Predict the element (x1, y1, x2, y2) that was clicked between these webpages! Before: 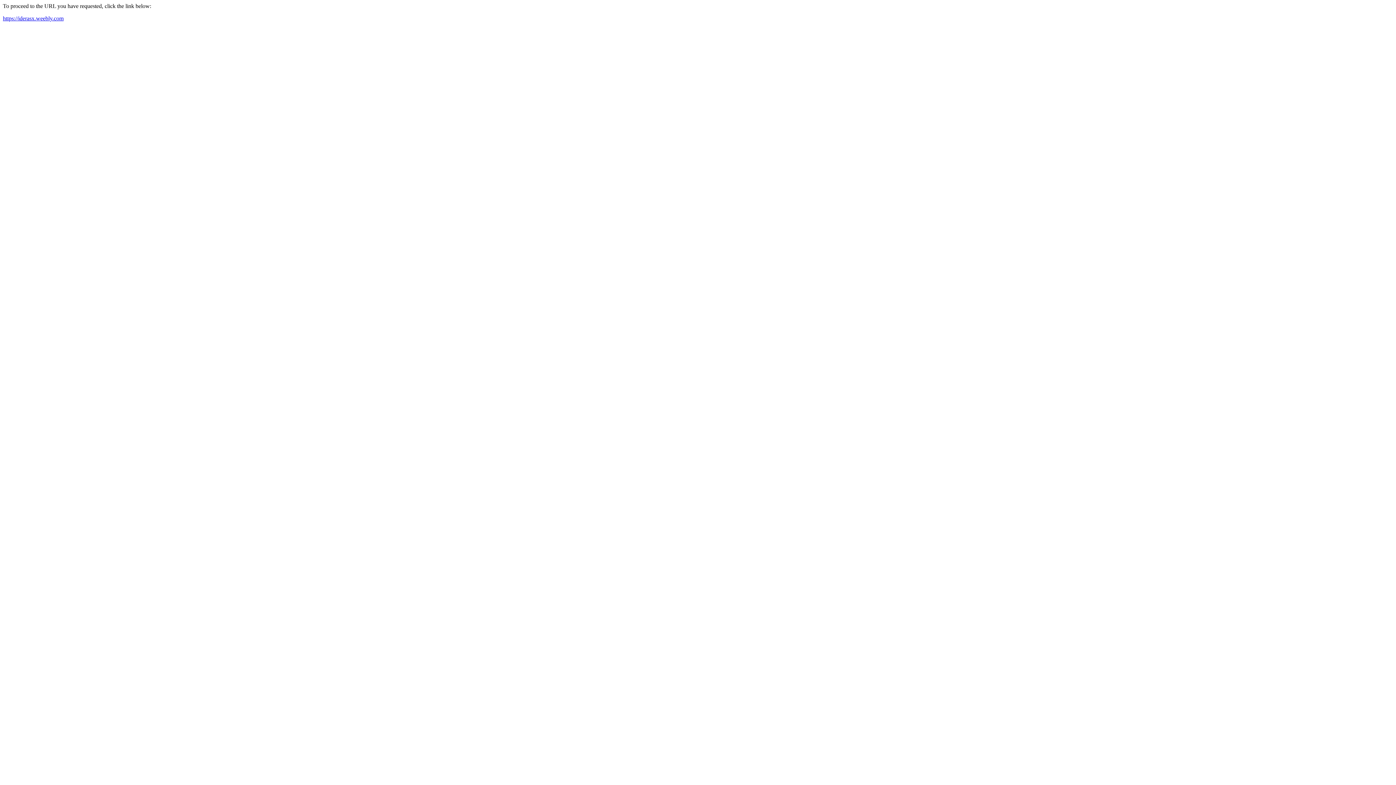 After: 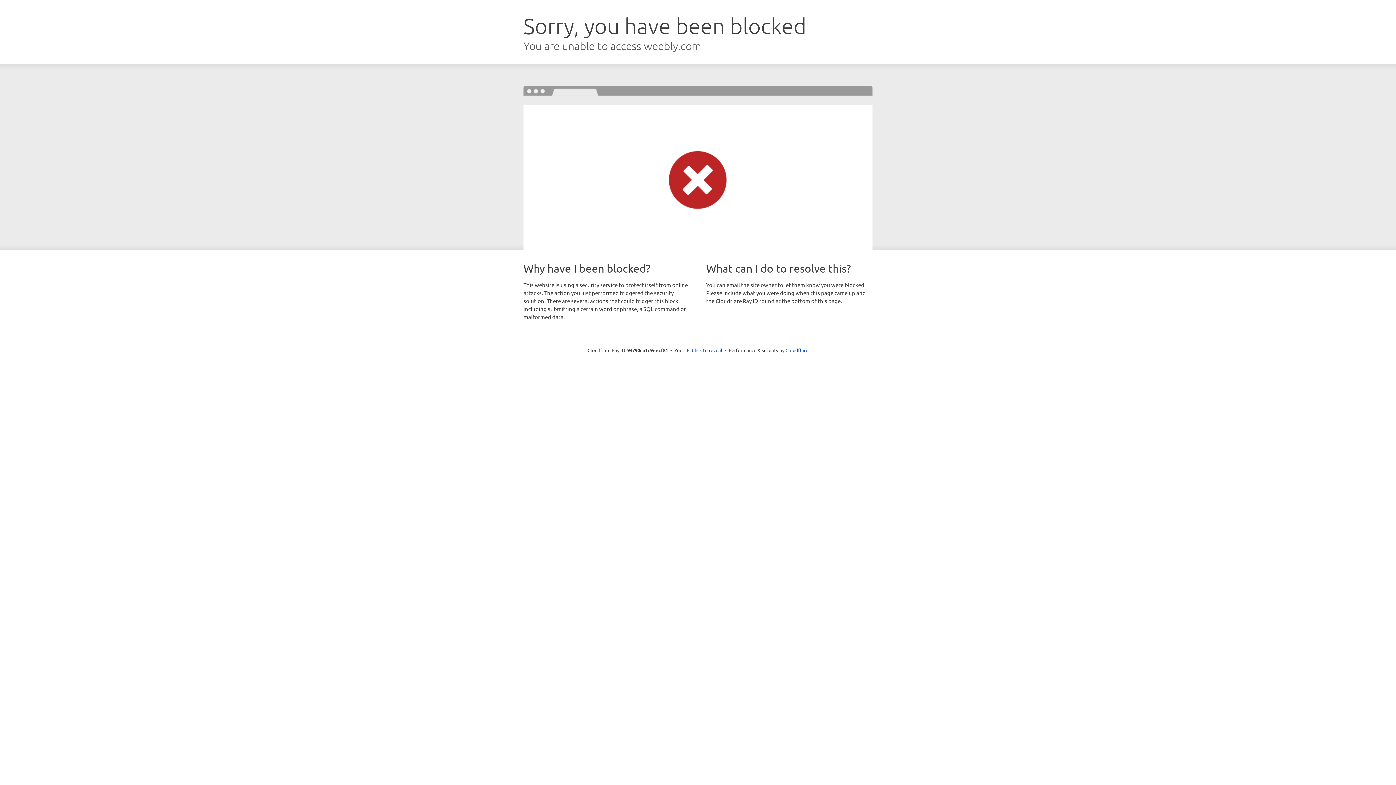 Action: bbox: (2, 15, 63, 21) label: https://iderasx.weebly.com